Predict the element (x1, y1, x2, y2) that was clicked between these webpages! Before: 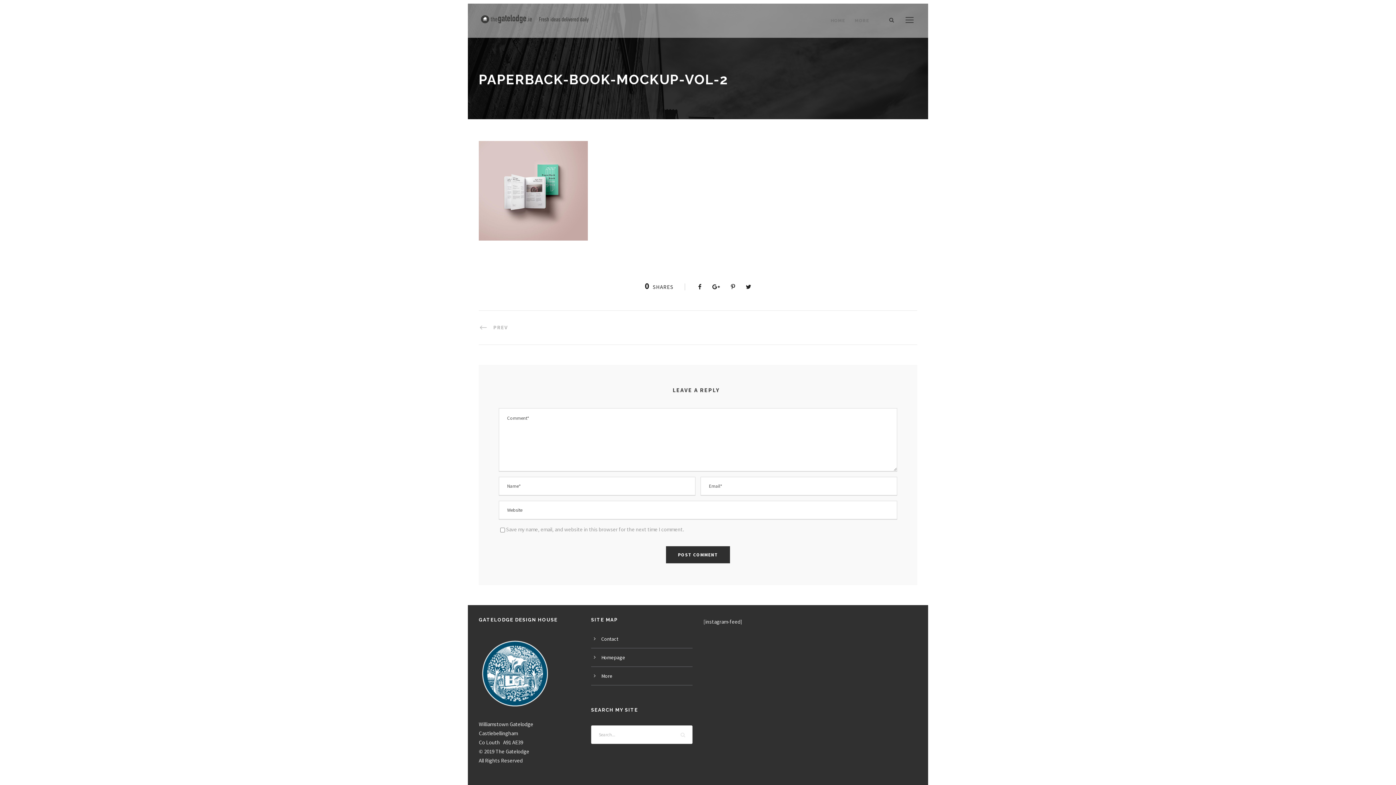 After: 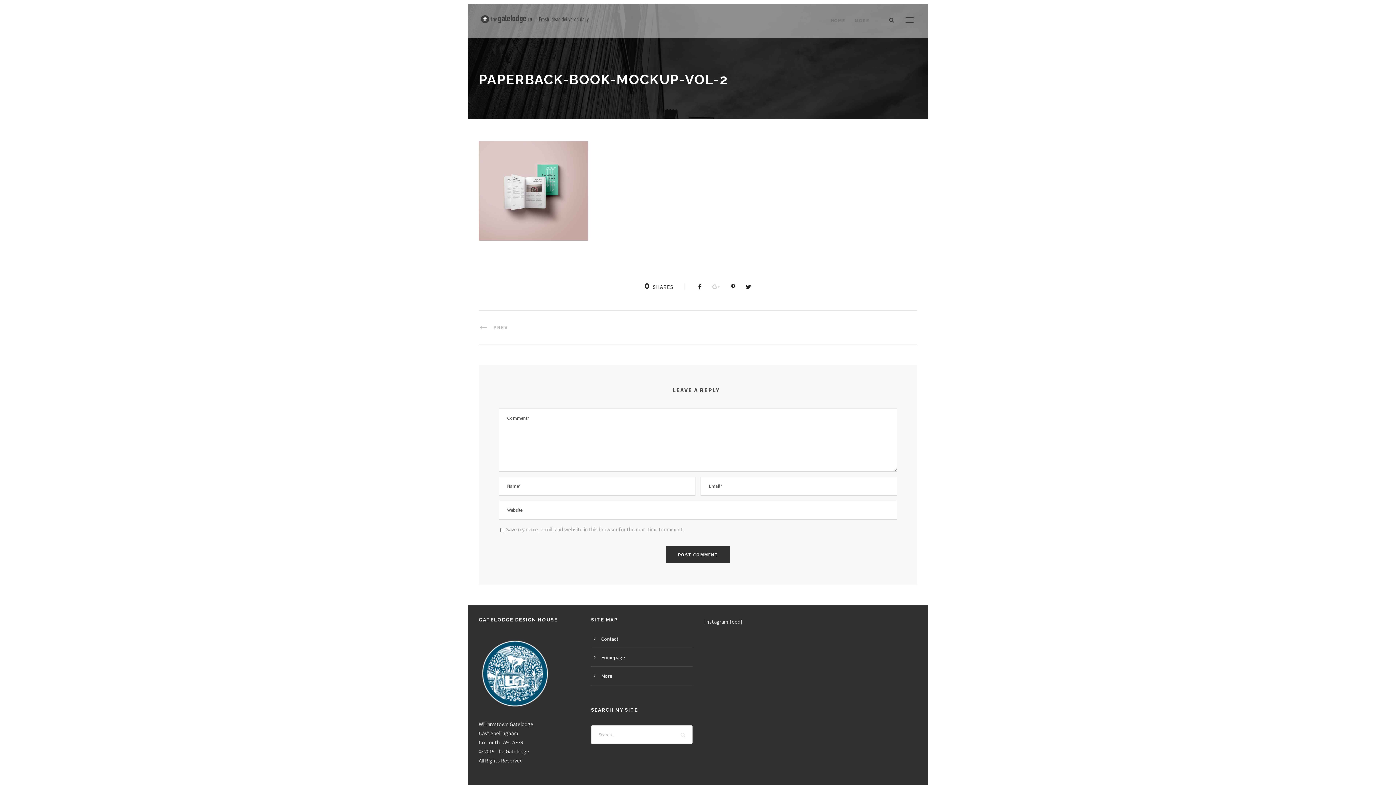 Action: bbox: (712, 283, 720, 290)